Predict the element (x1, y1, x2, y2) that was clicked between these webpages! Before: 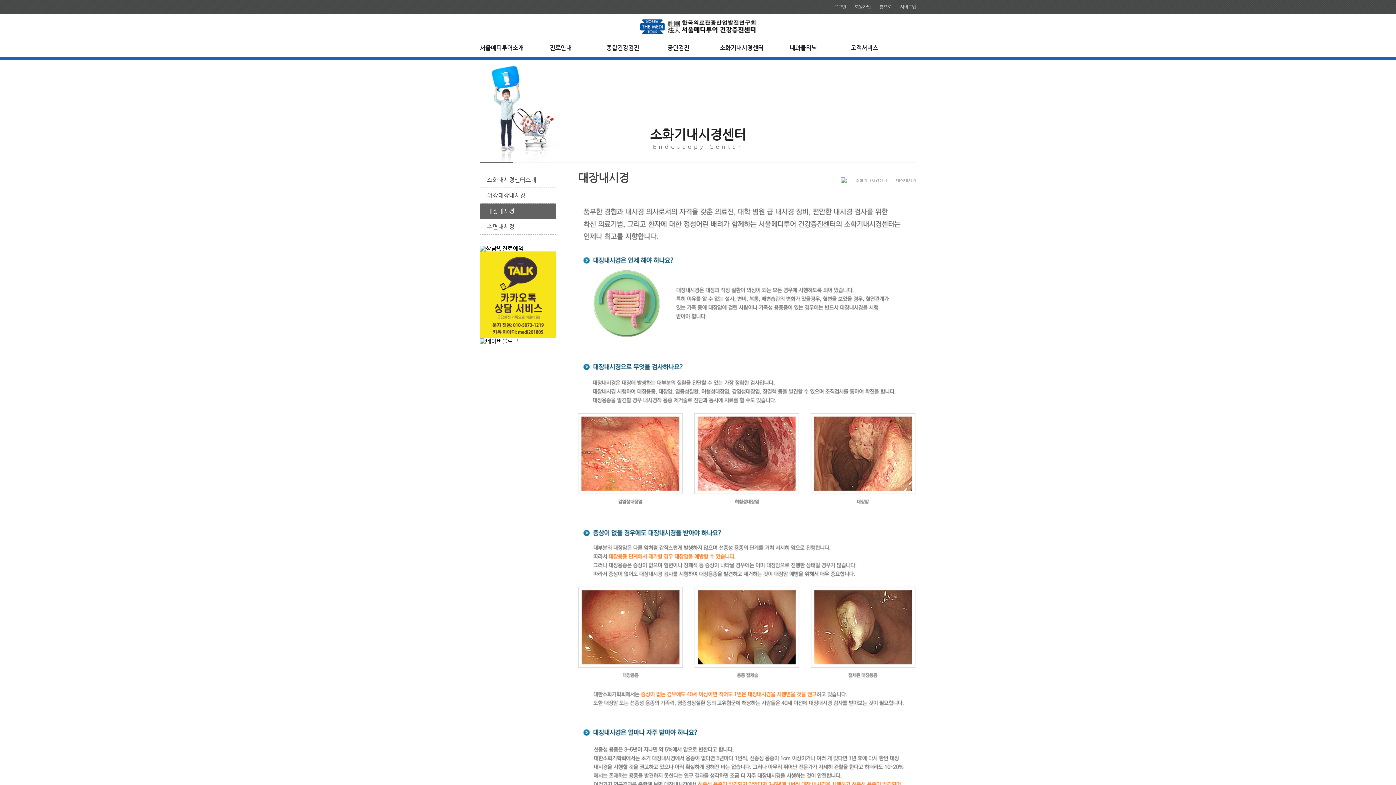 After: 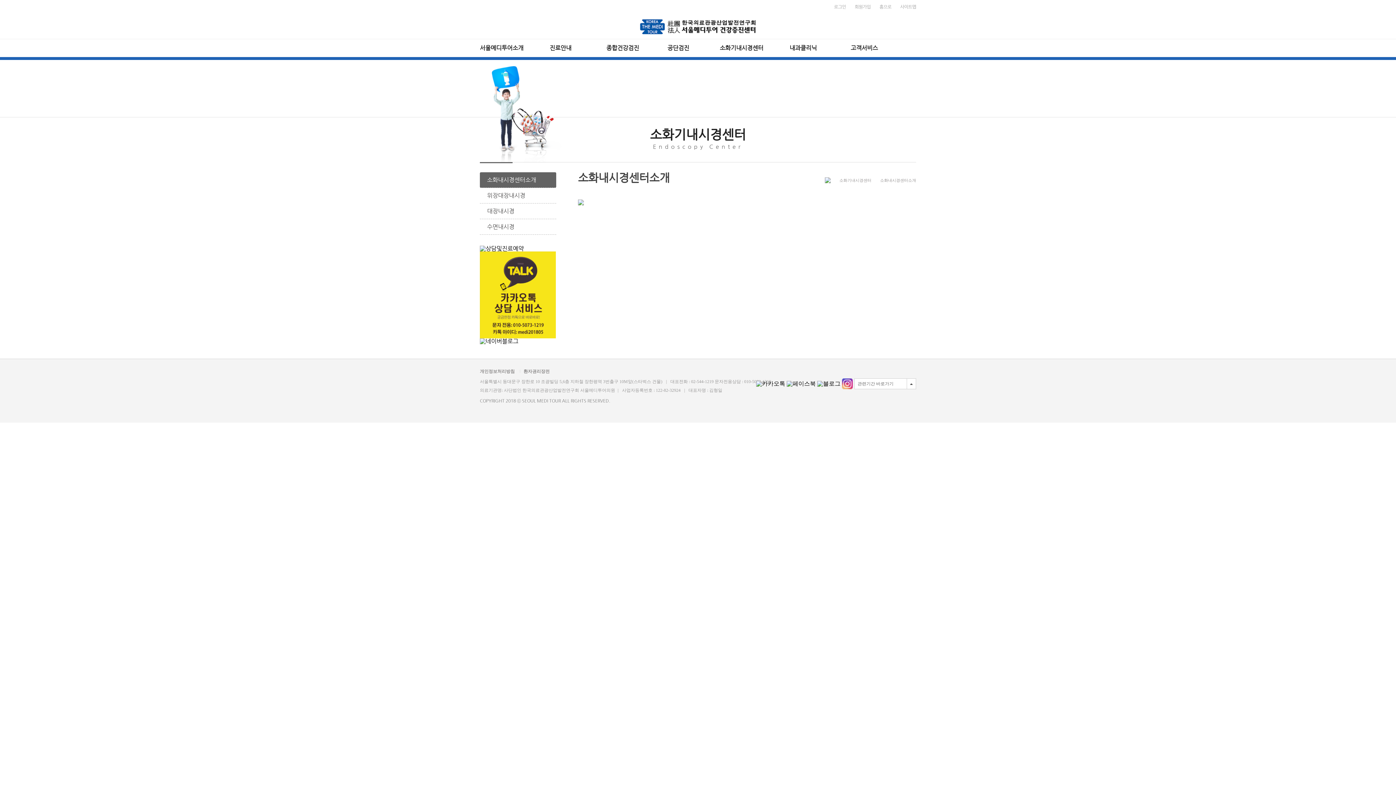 Action: bbox: (480, 172, 556, 188) label: 소화내시경센터소개